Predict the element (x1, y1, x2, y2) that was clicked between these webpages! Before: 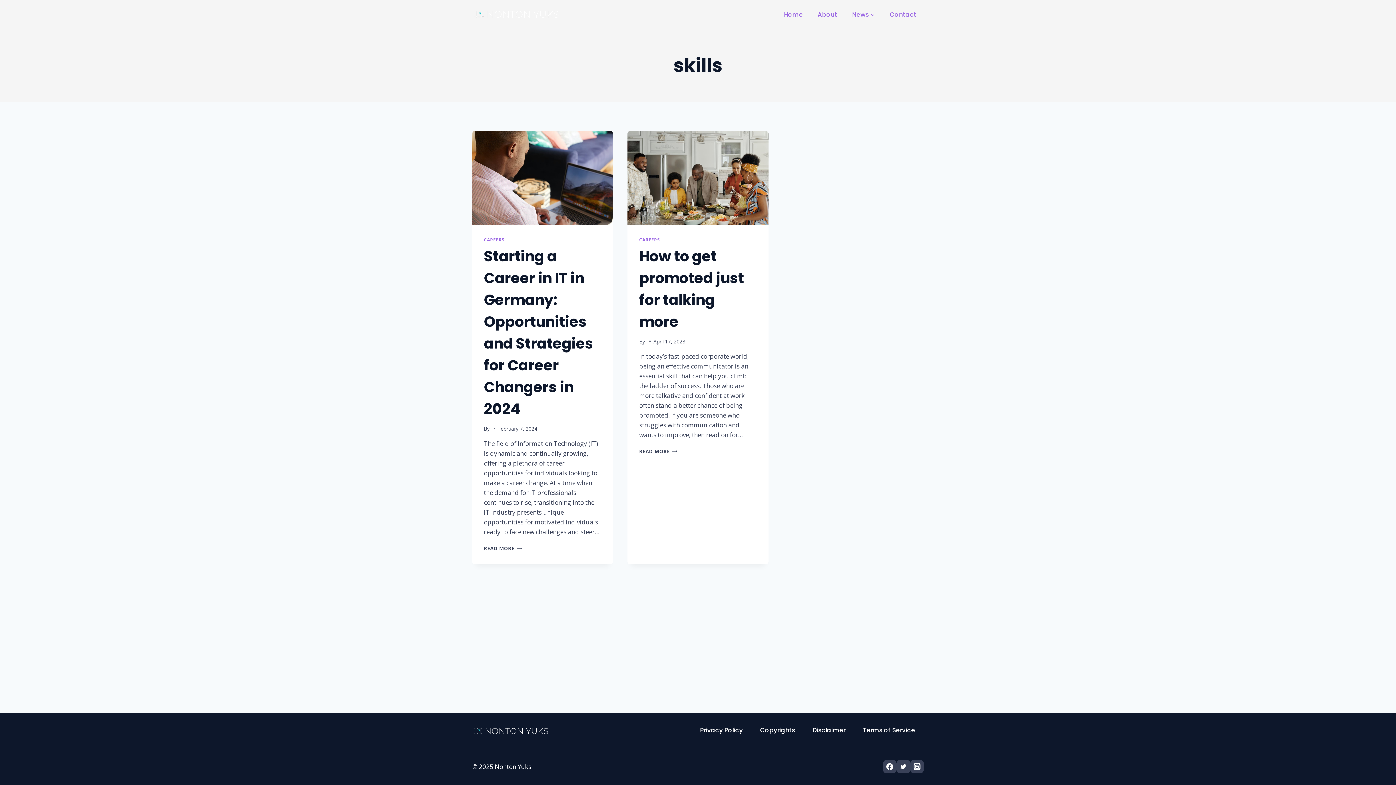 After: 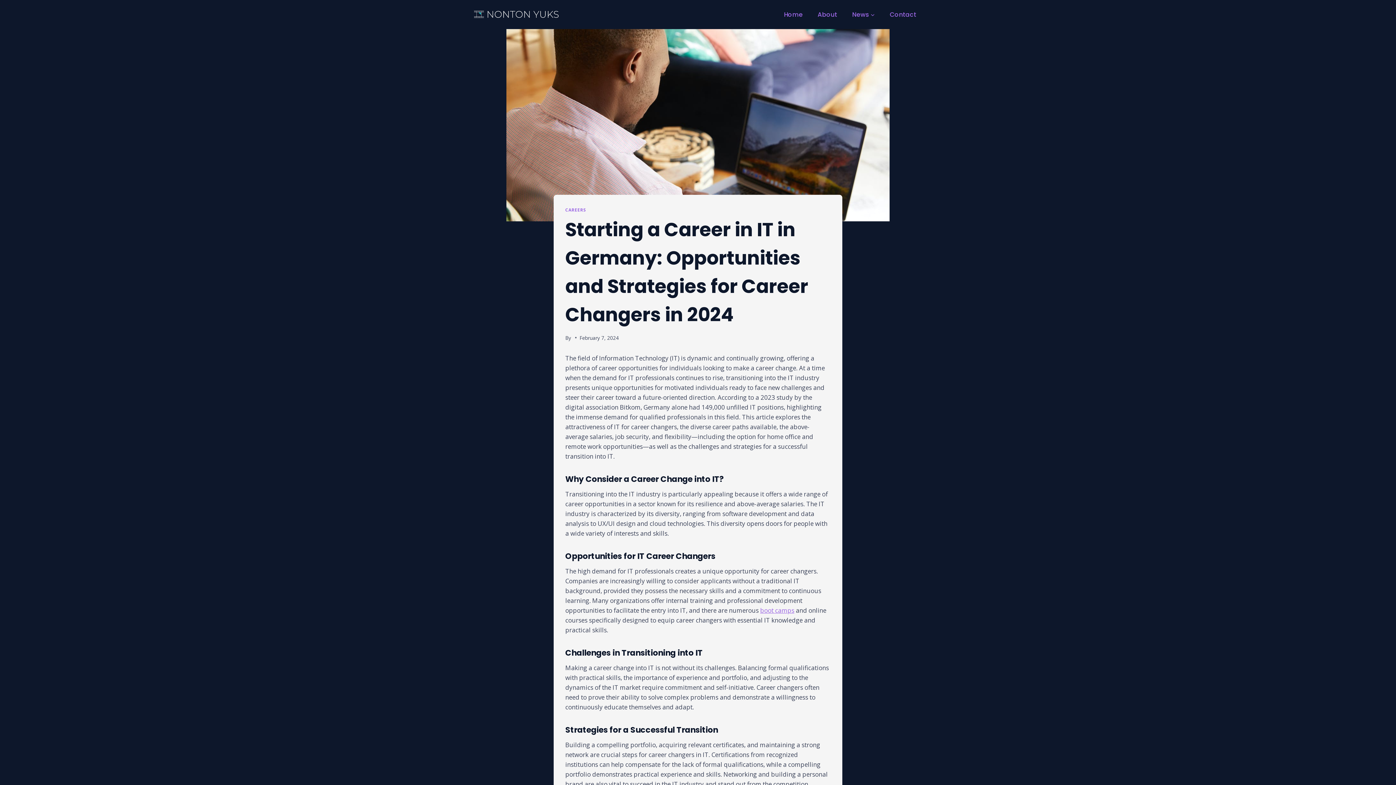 Action: label: READ MORE
STARTING A CAREER IN IT IN GERMANY: OPPORTUNITIES AND STRATEGIES FOR CAREER CHANGERS IN 2024 bbox: (484, 545, 522, 551)